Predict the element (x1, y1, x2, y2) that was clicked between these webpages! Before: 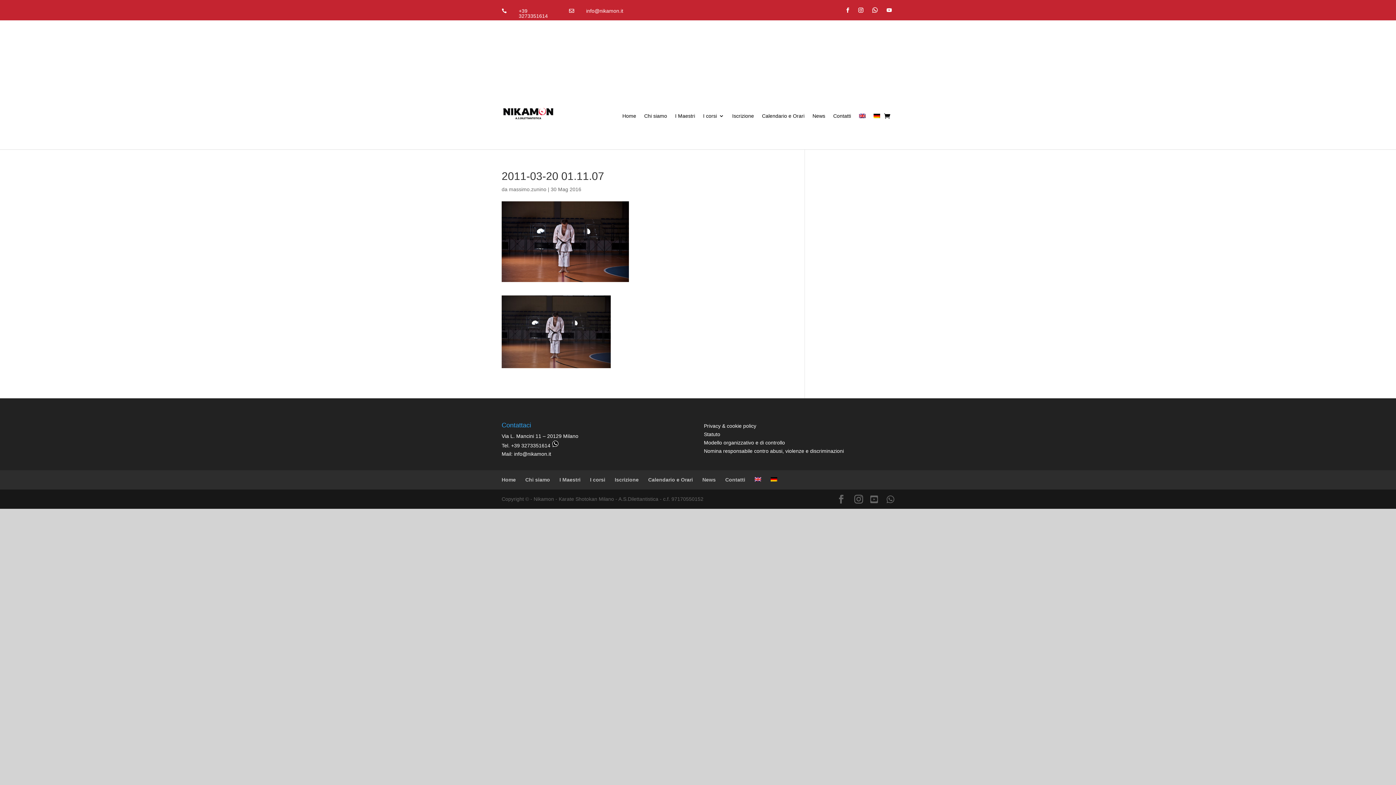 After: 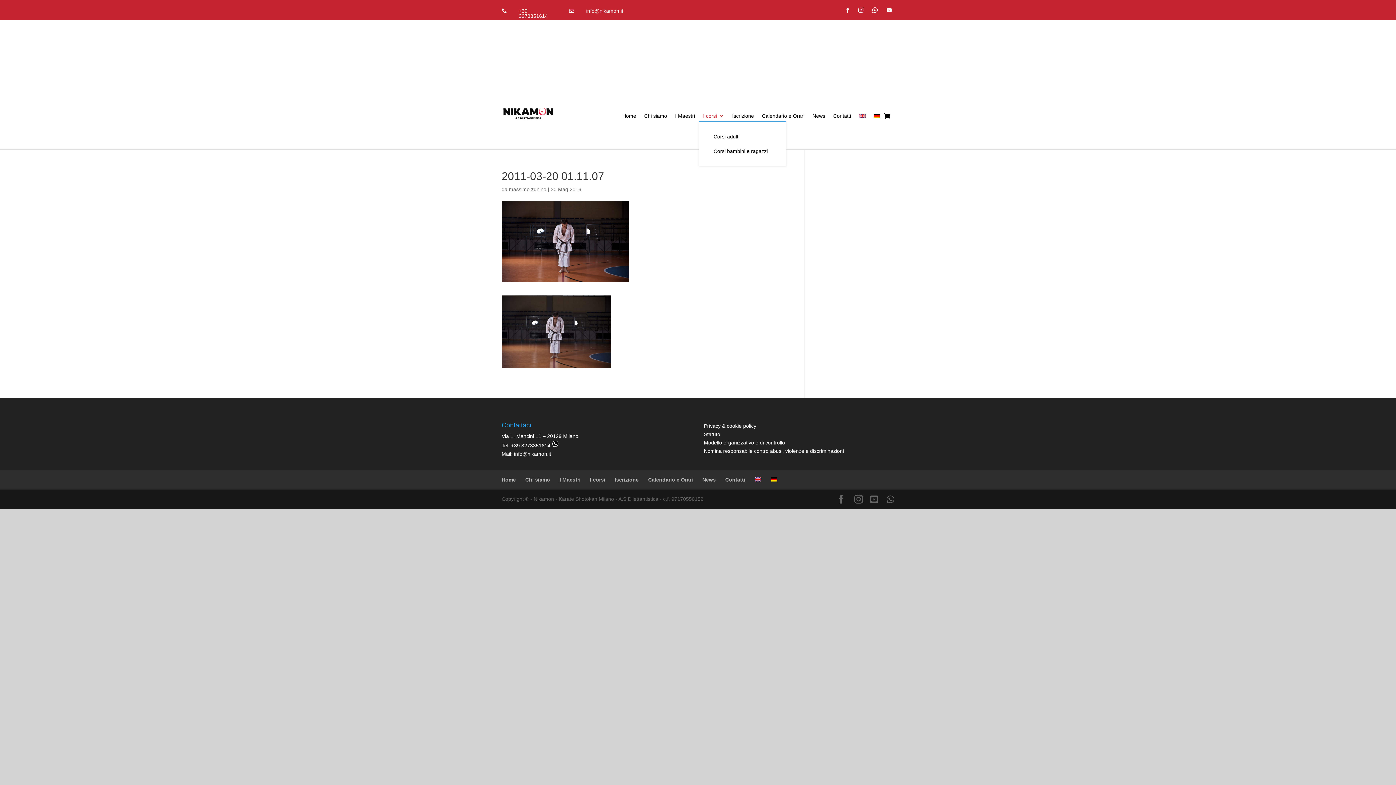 Action: label: I corsi bbox: (703, 113, 724, 121)